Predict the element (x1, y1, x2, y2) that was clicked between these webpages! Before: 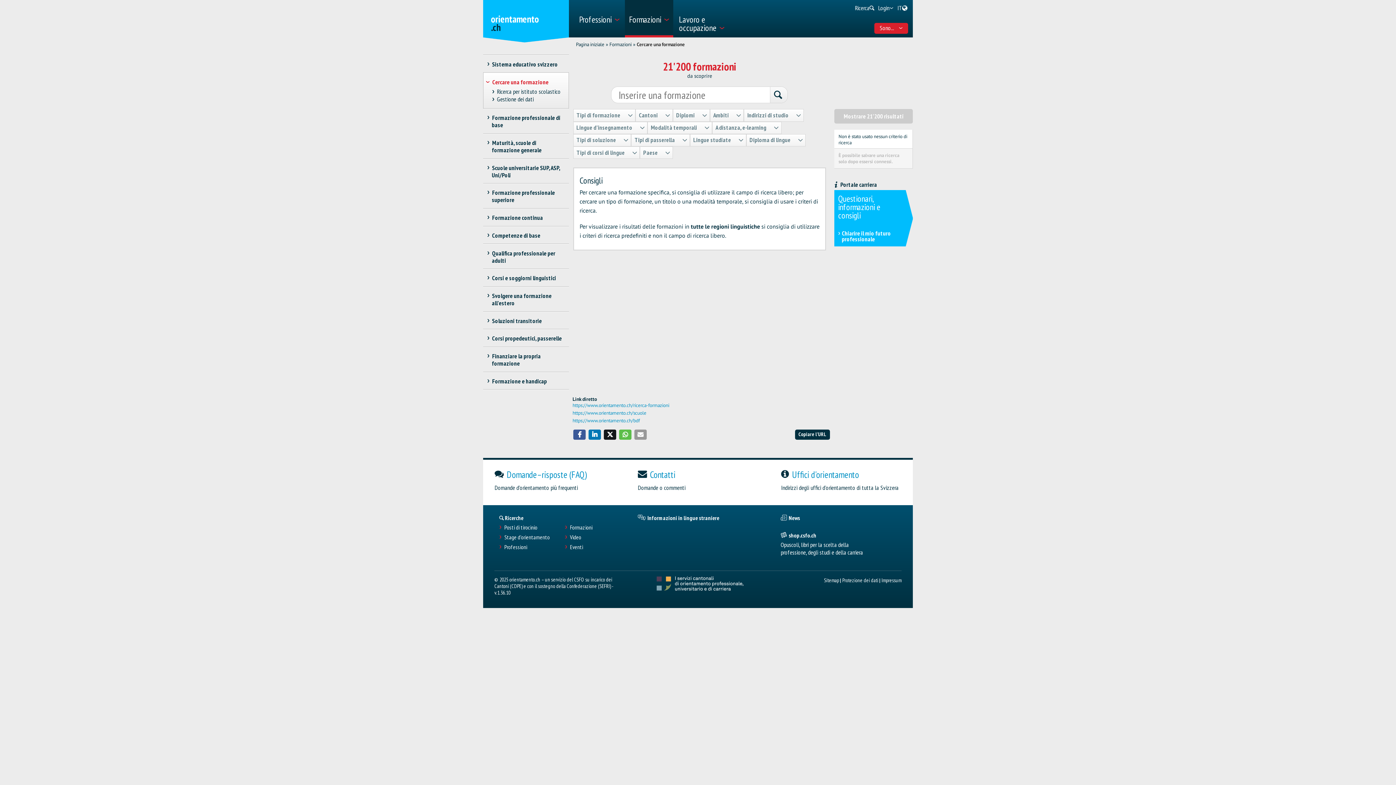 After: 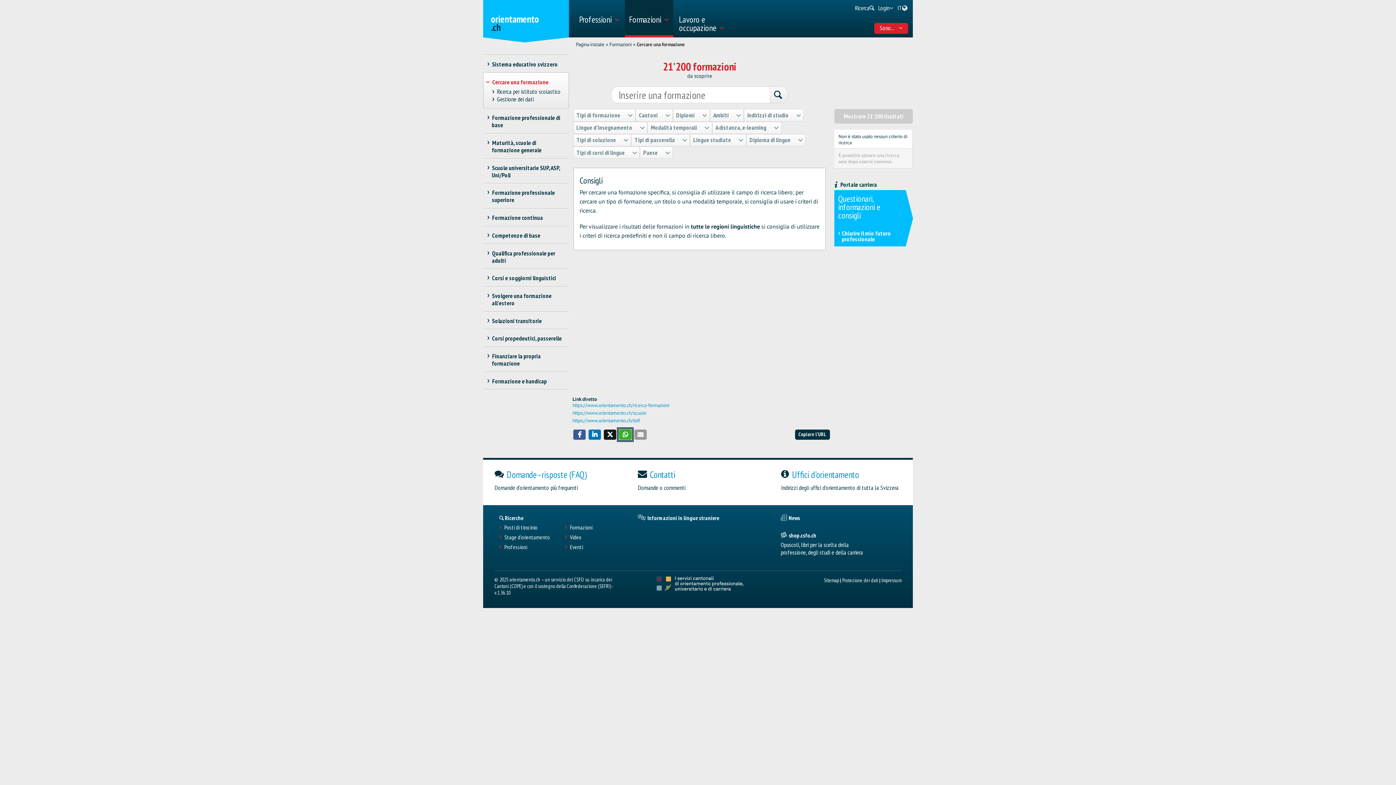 Action: label: Condividi su Whatsapp bbox: (619, 429, 631, 439)